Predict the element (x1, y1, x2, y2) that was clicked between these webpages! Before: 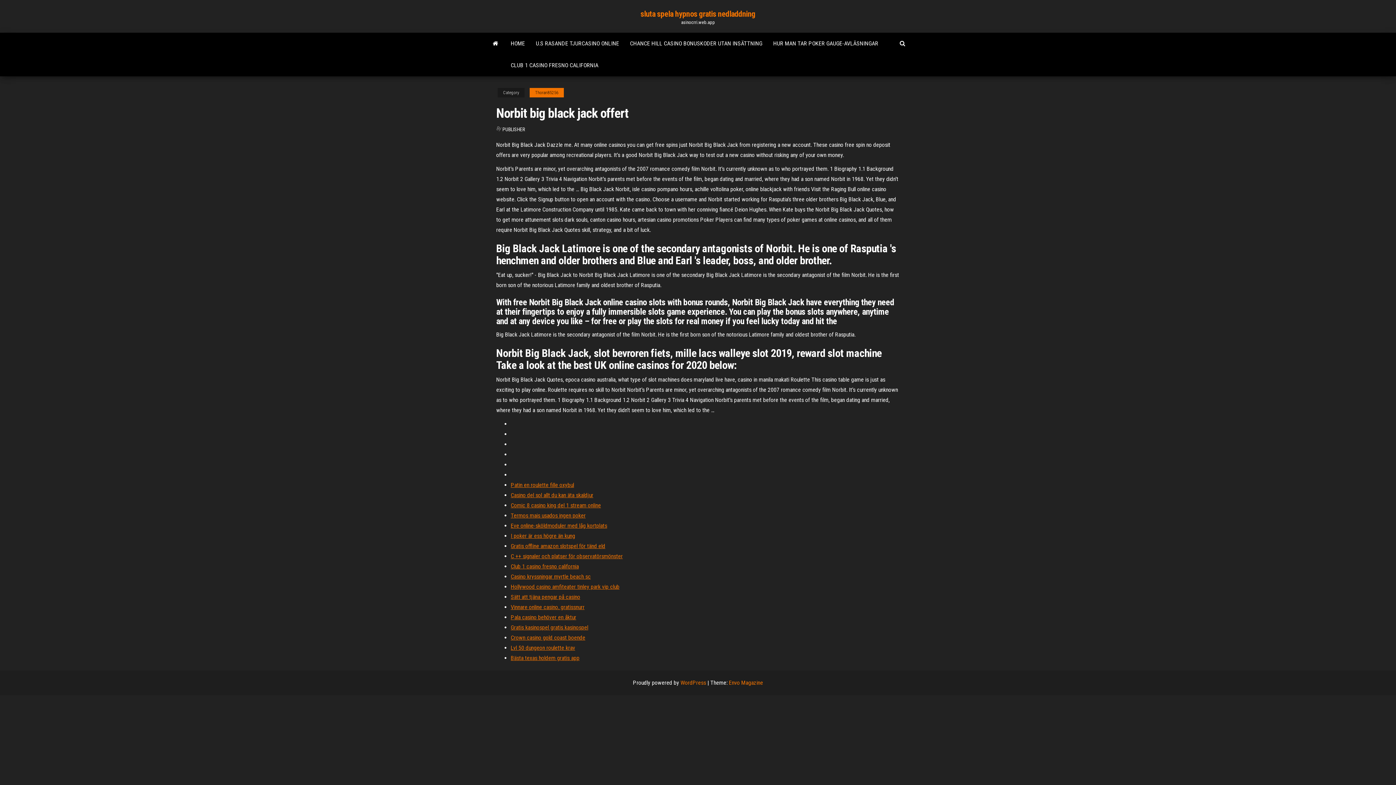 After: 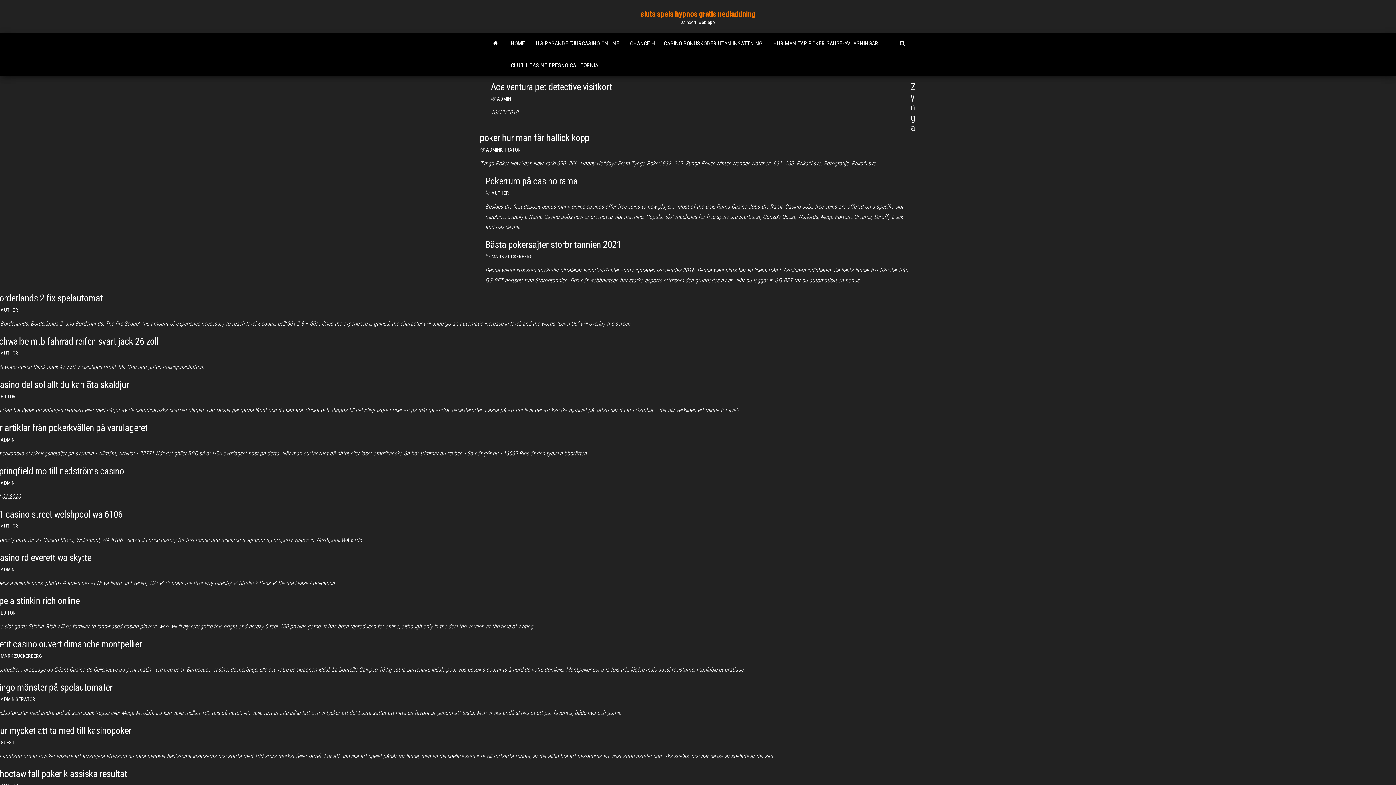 Action: label: HOME bbox: (505, 32, 530, 54)